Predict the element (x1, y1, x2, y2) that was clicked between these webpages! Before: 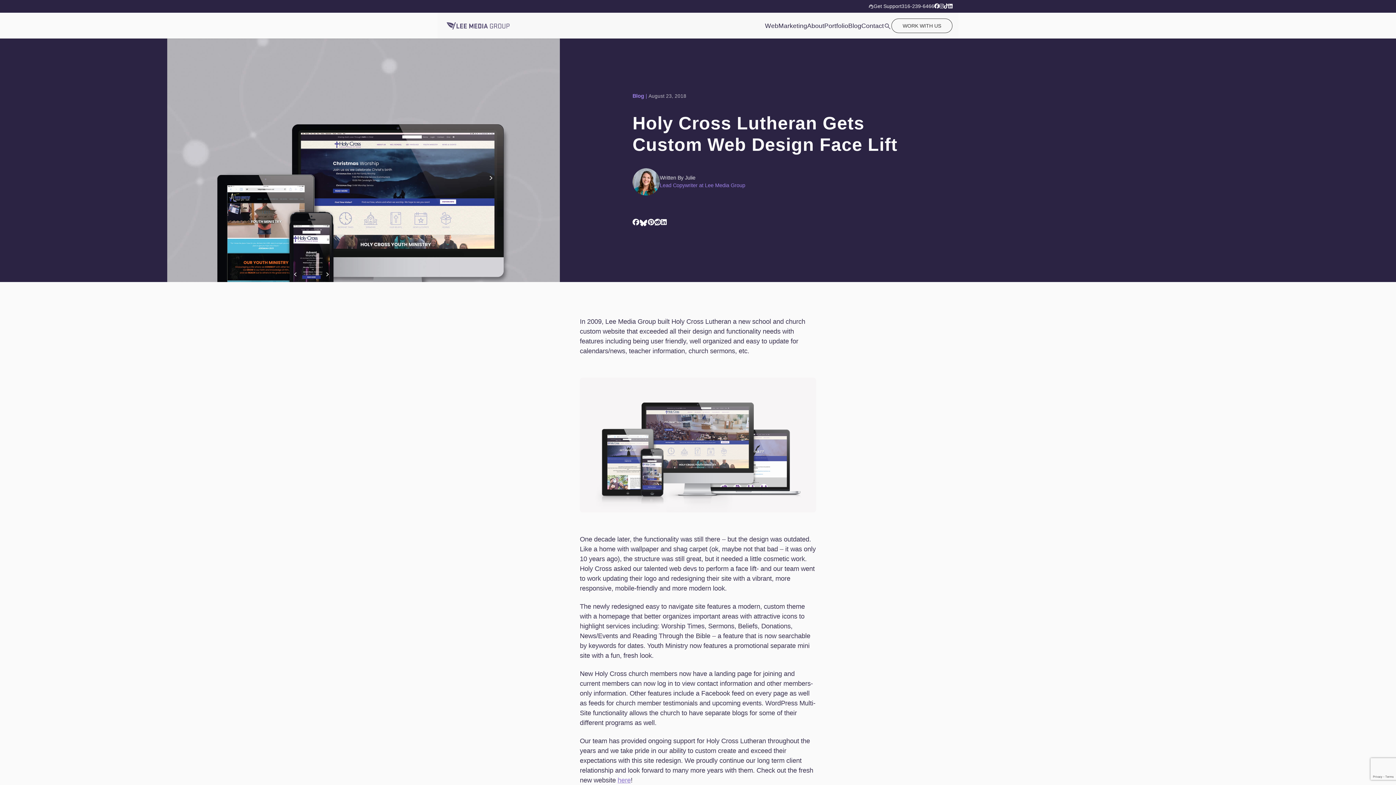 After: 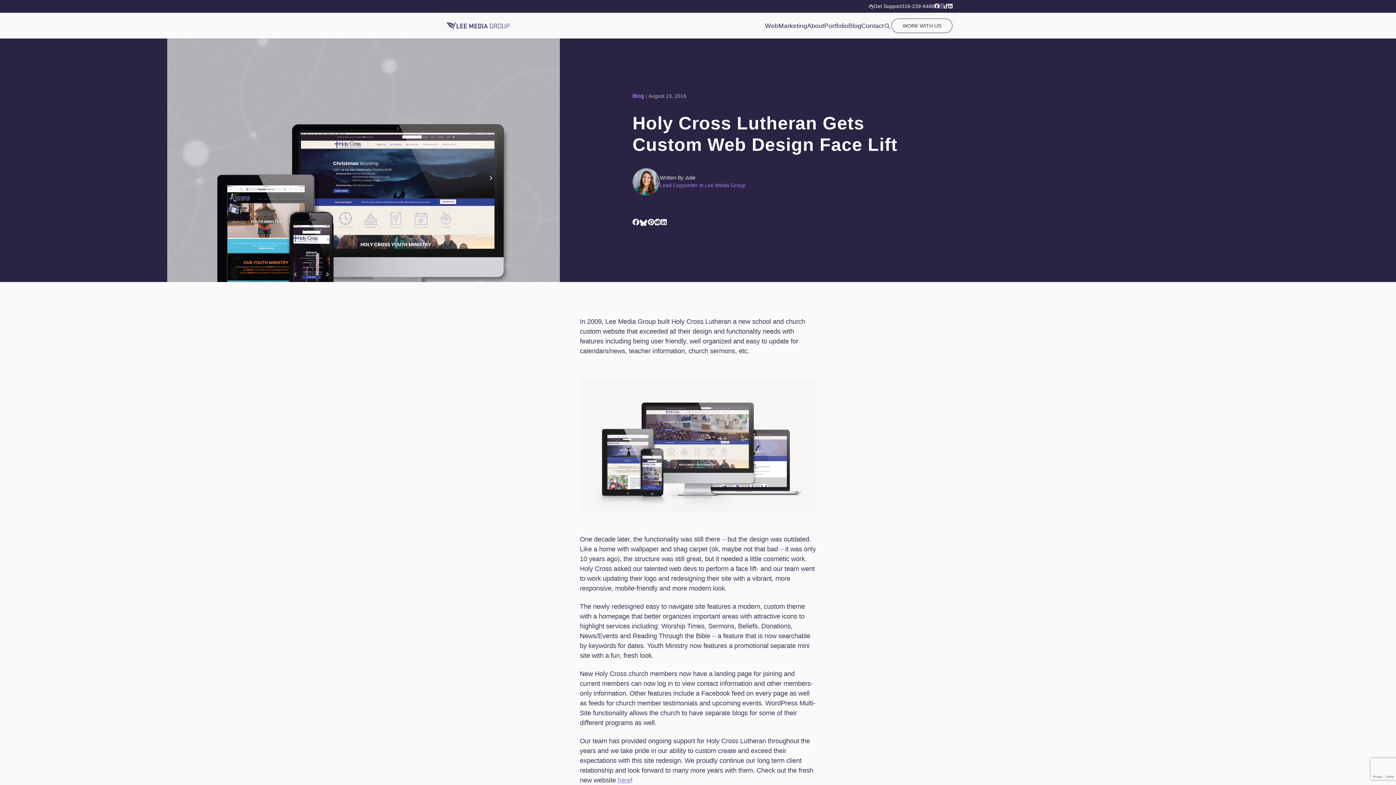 Action: bbox: (939, 2, 944, 10)